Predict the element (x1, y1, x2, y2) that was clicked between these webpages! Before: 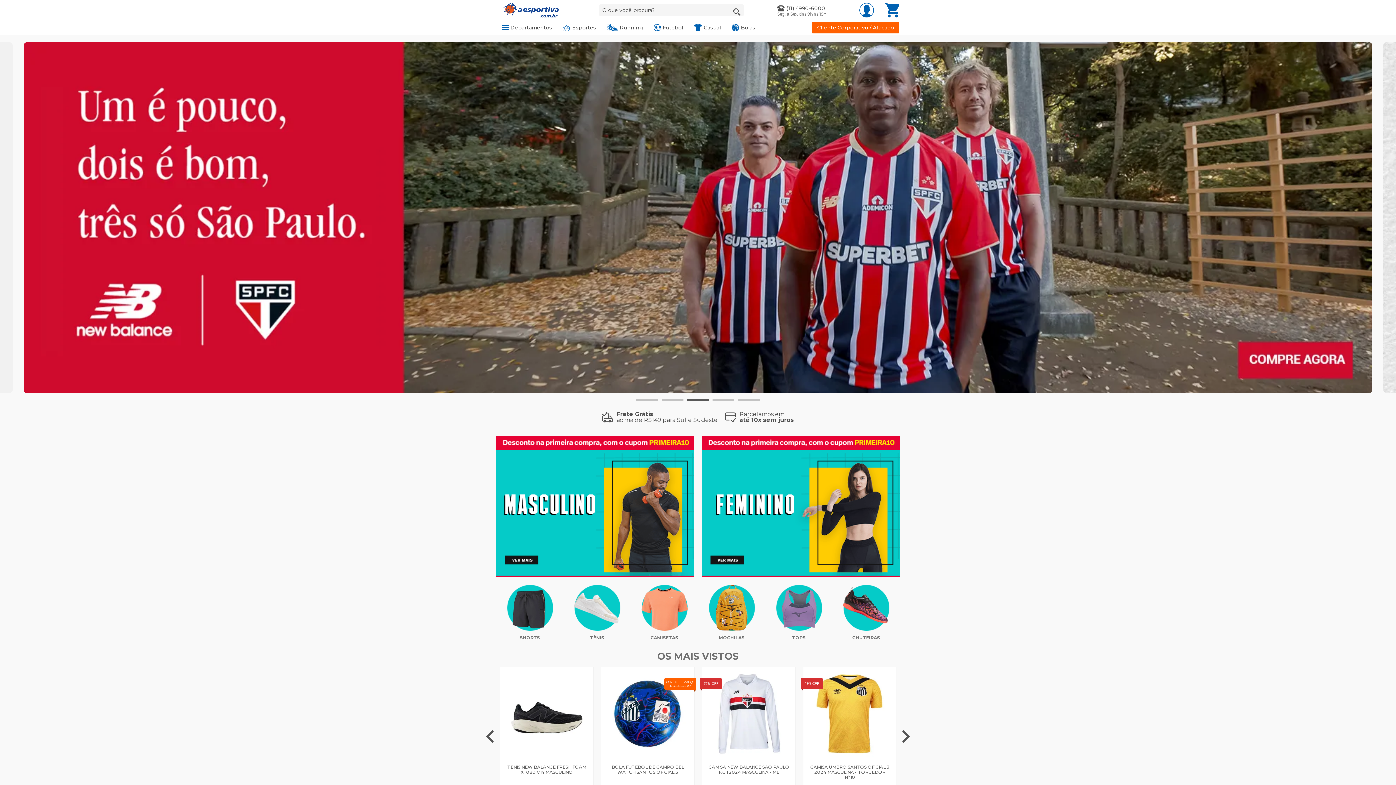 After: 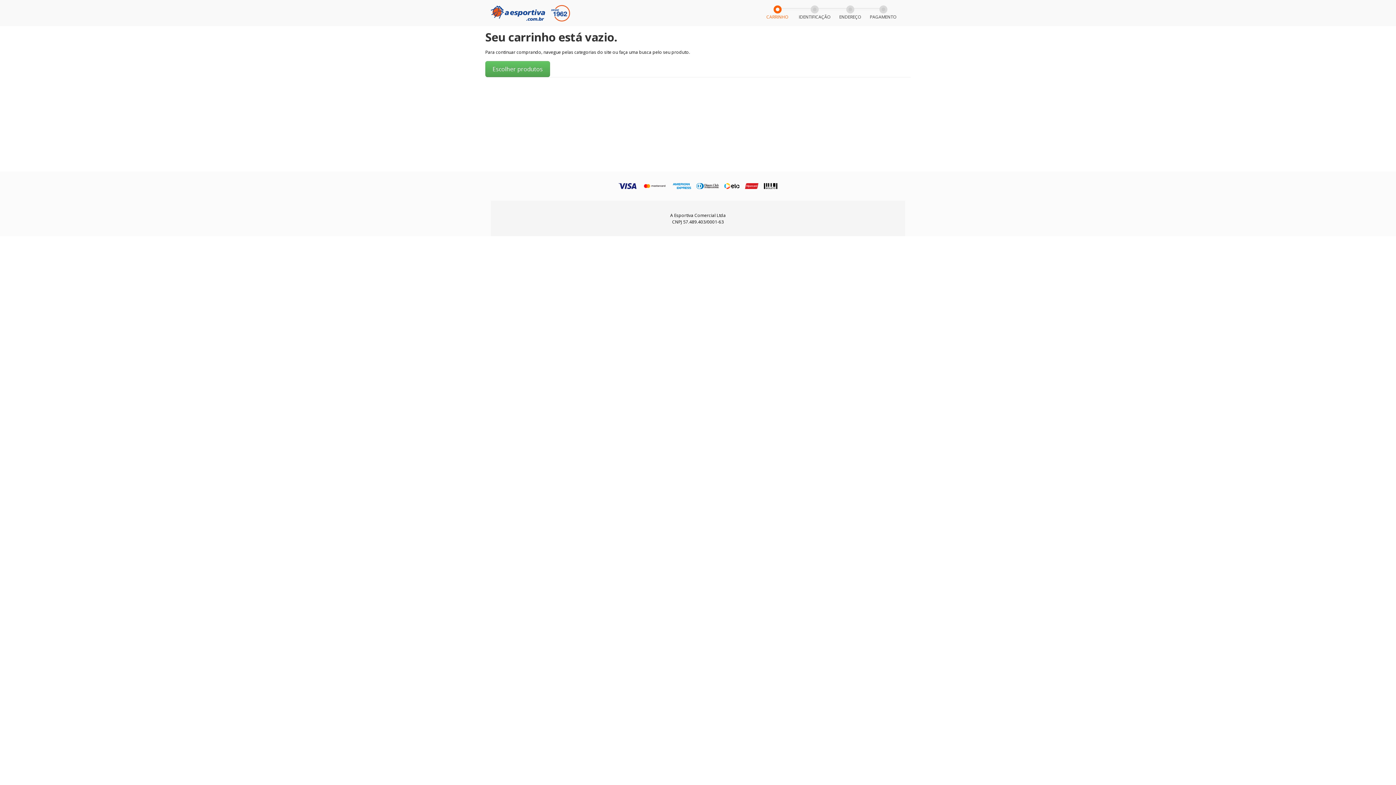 Action: bbox: (885, 6, 899, 13)